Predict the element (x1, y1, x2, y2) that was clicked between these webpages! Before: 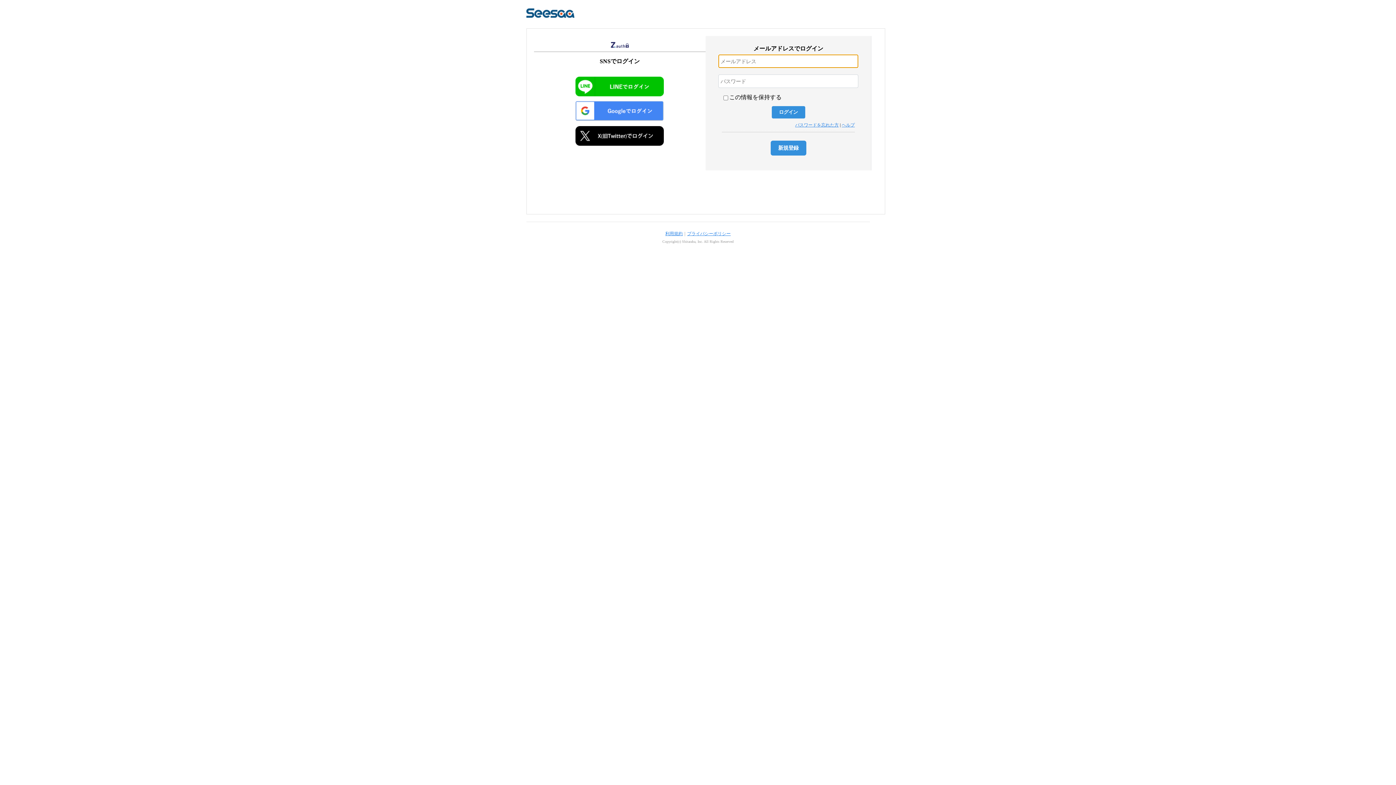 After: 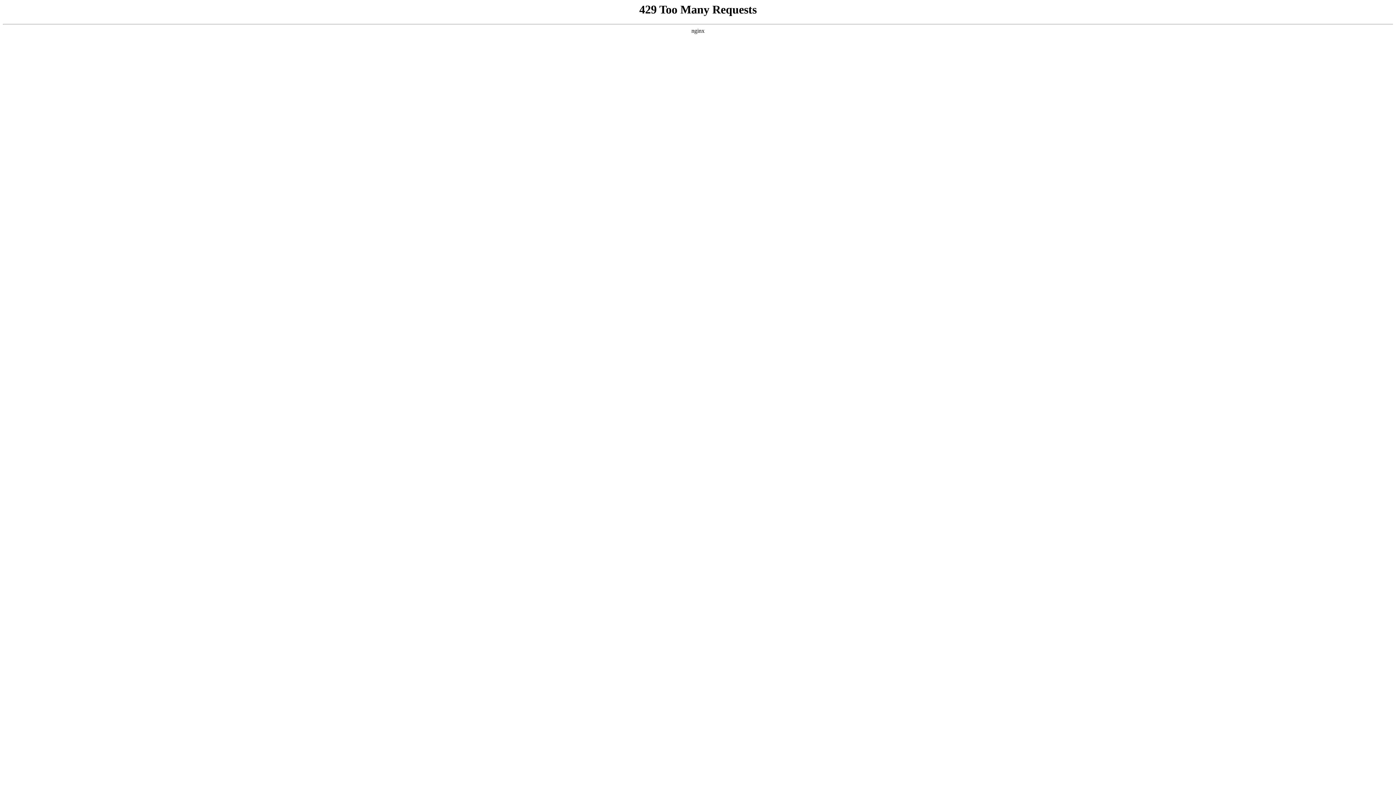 Action: bbox: (841, 122, 855, 127) label: ヘルプ